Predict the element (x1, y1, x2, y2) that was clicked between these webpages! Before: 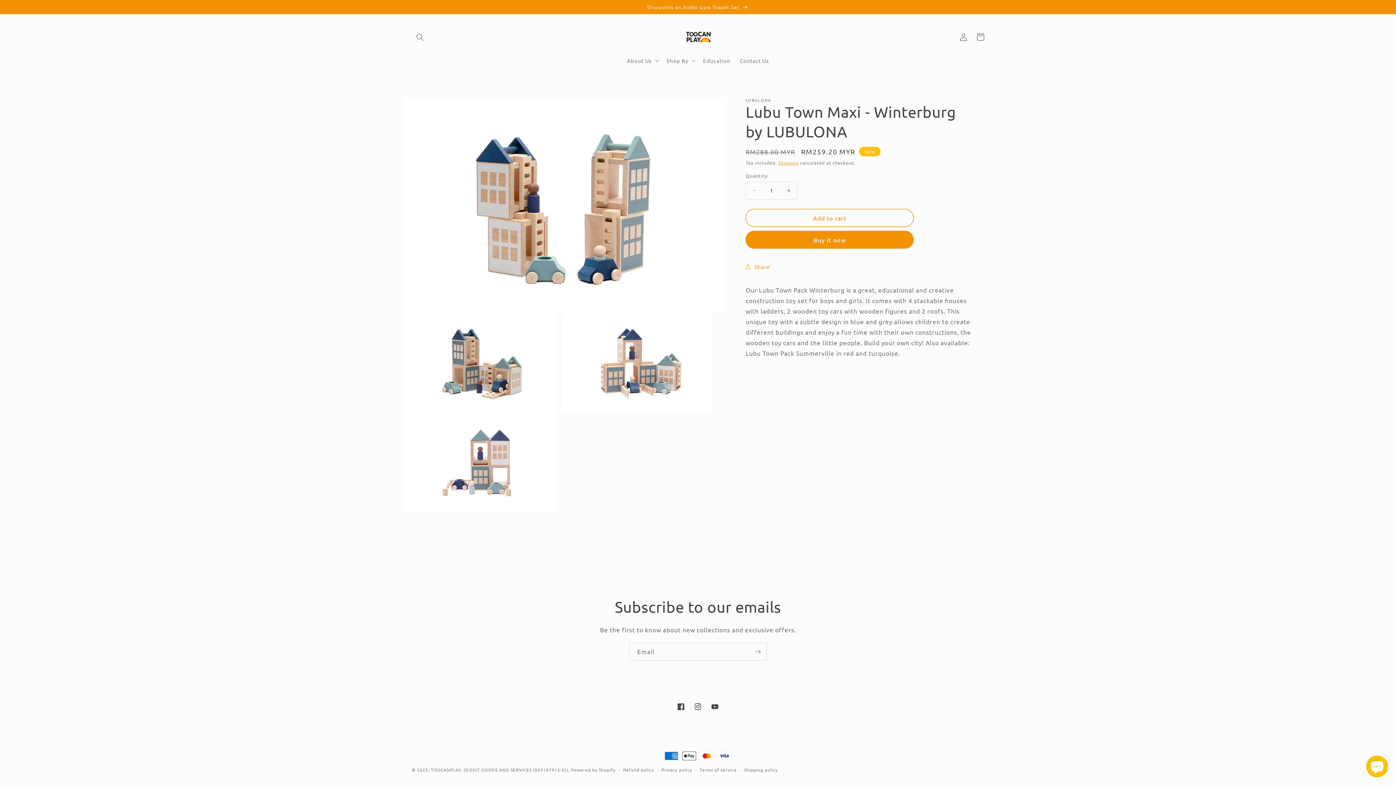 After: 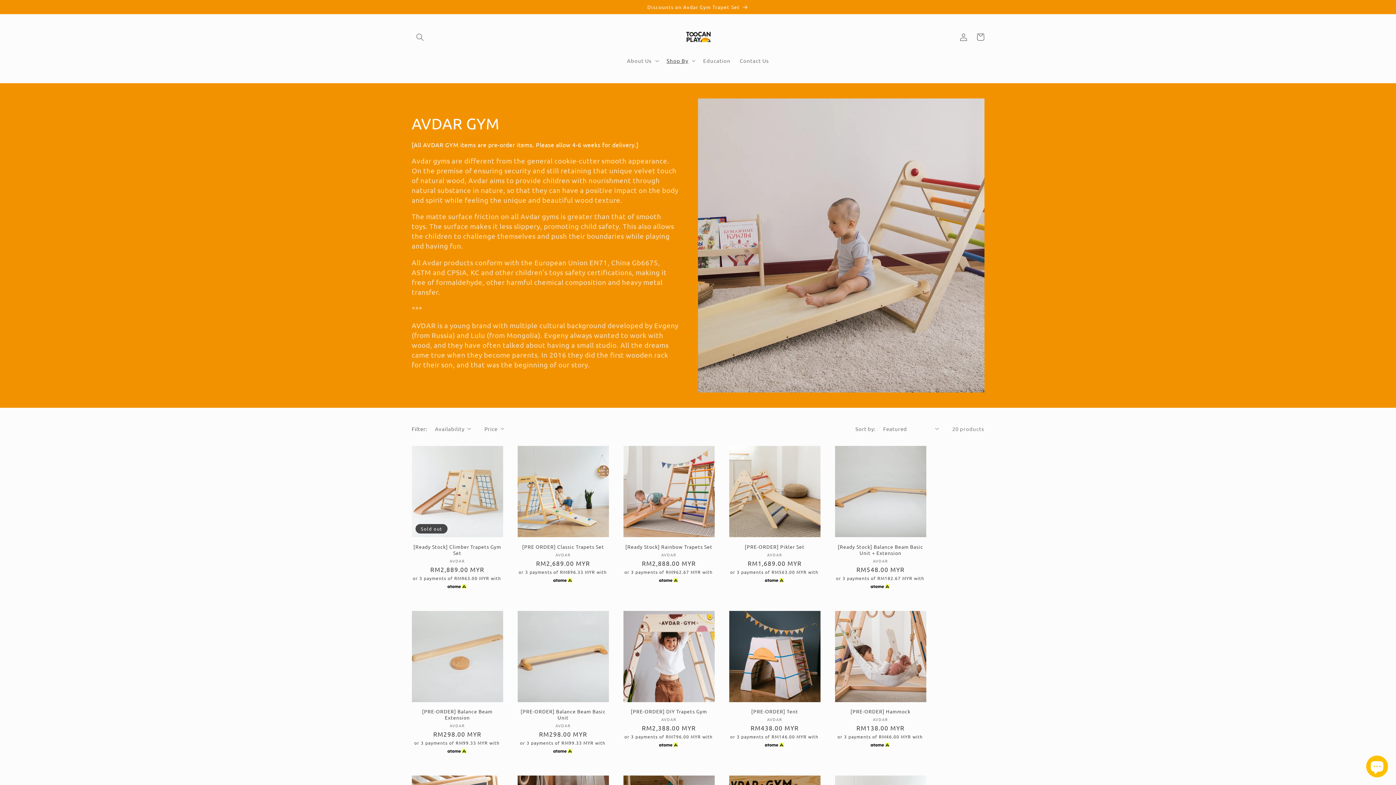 Action: bbox: (0, 0, 1396, 13) label: Discounts on Avdar Gym Trapet Set